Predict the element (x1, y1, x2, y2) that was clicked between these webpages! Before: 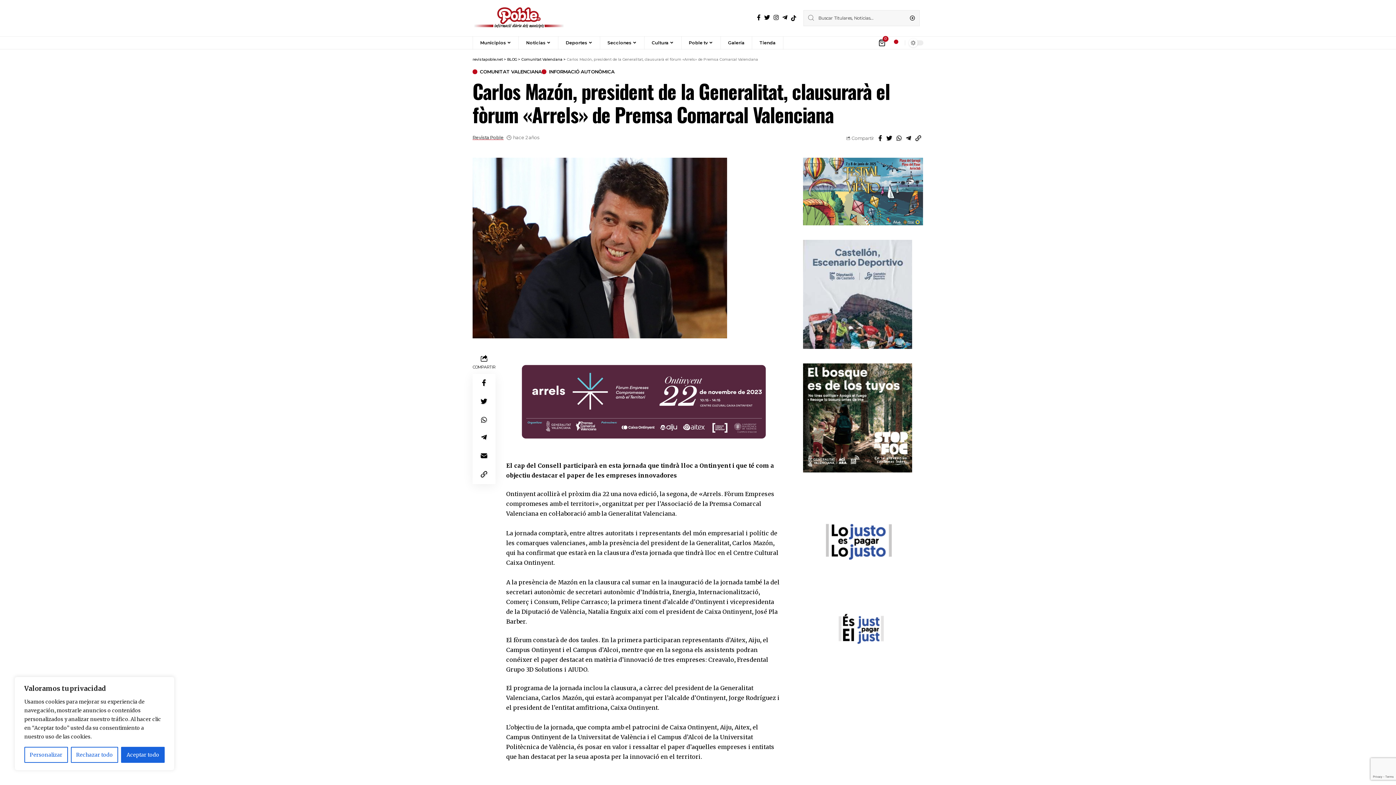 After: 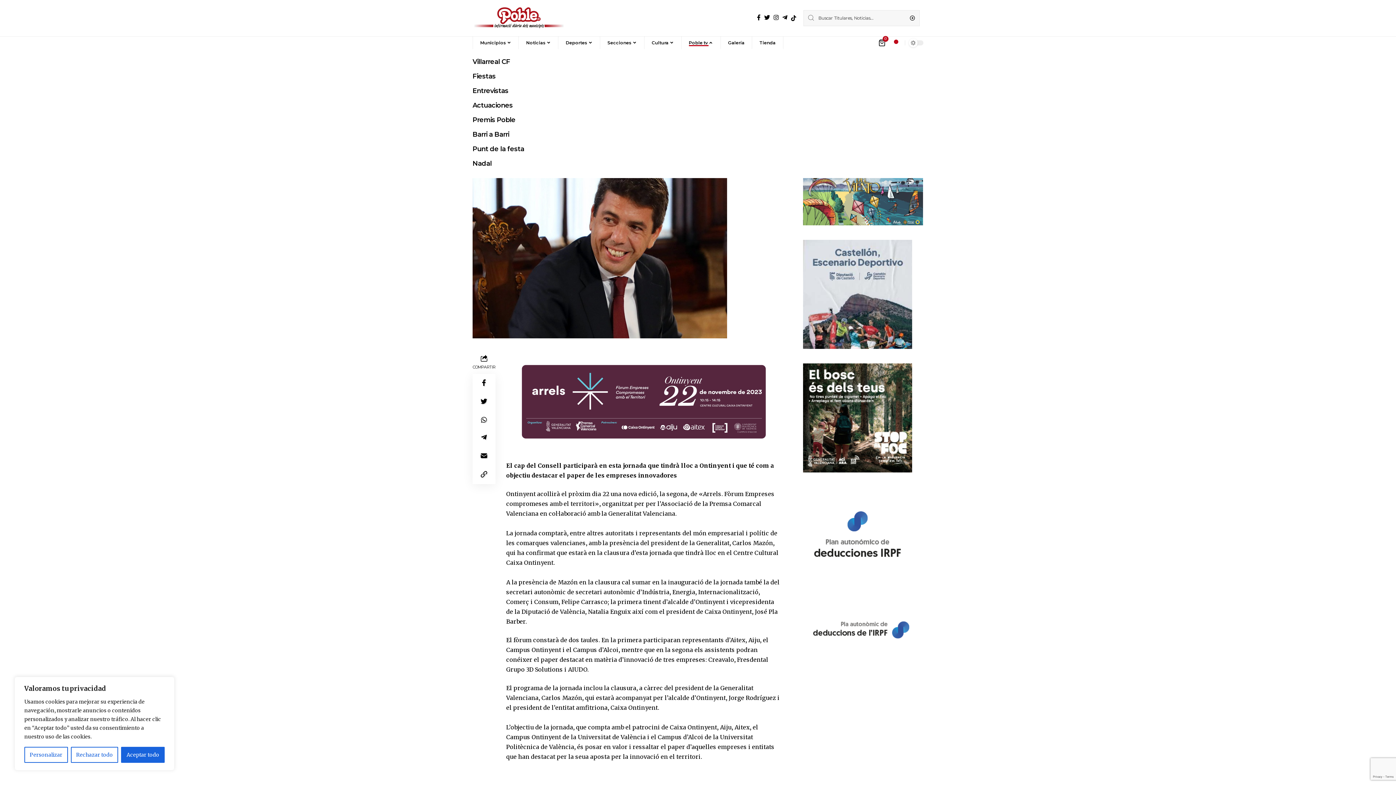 Action: bbox: (681, 36, 720, 49) label: Poble tv